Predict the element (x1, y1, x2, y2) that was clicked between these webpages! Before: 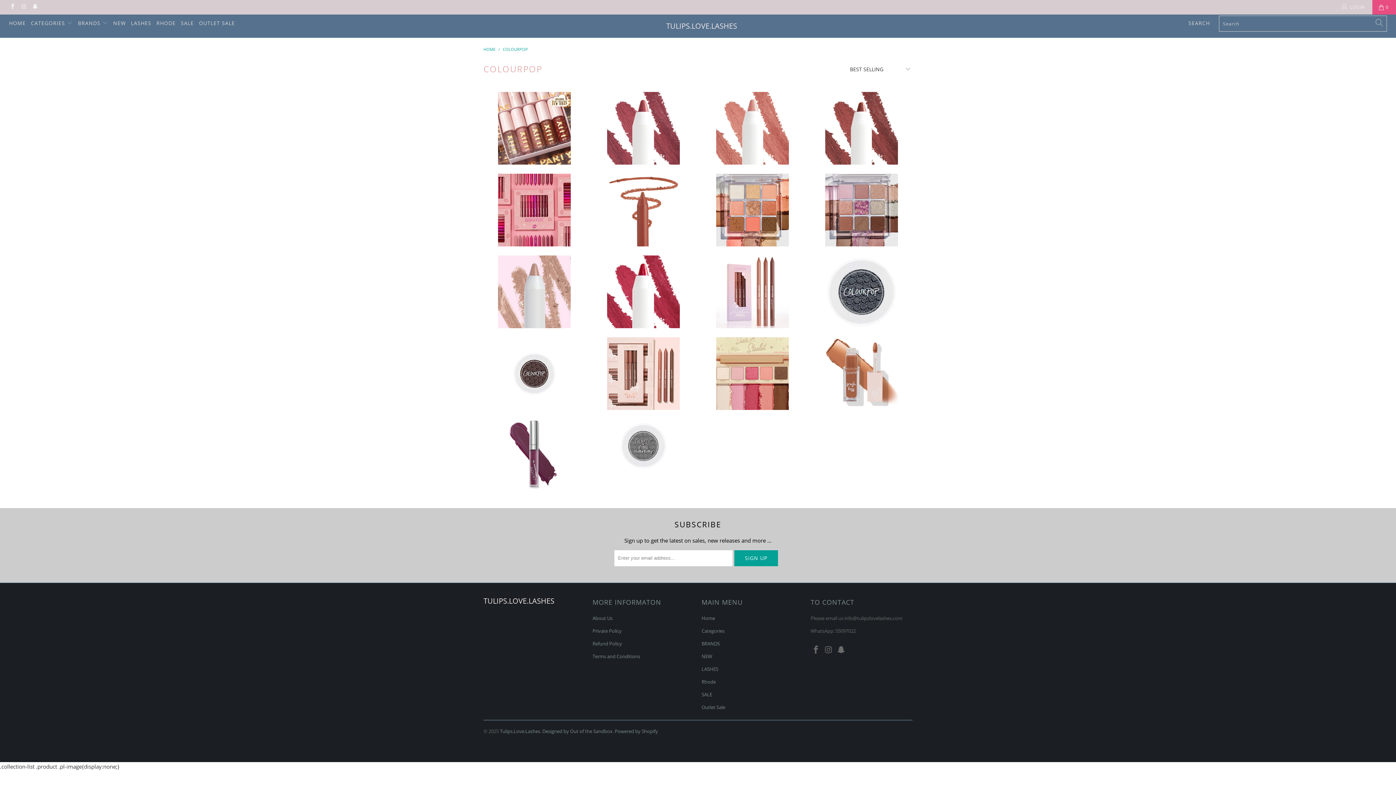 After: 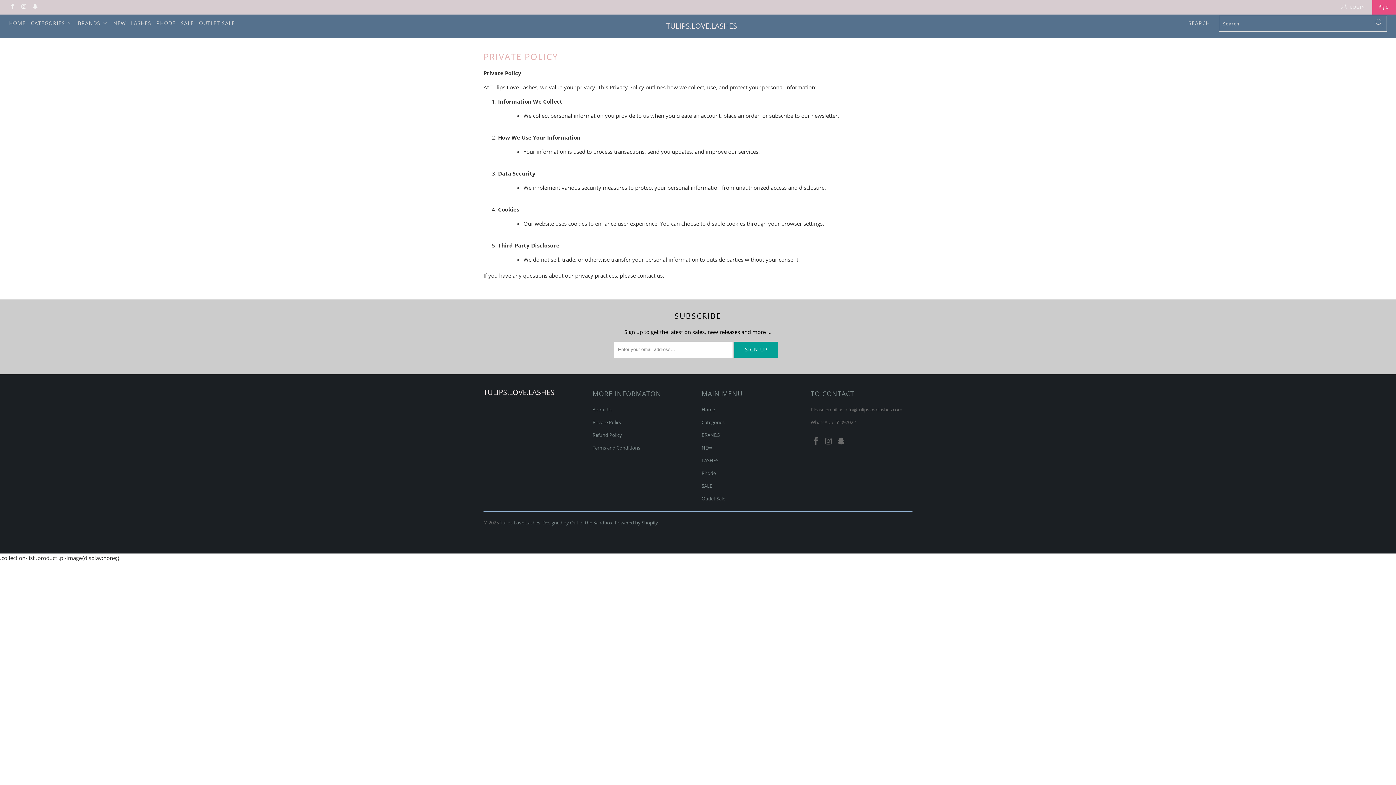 Action: bbox: (592, 627, 621, 634) label: Private Policy